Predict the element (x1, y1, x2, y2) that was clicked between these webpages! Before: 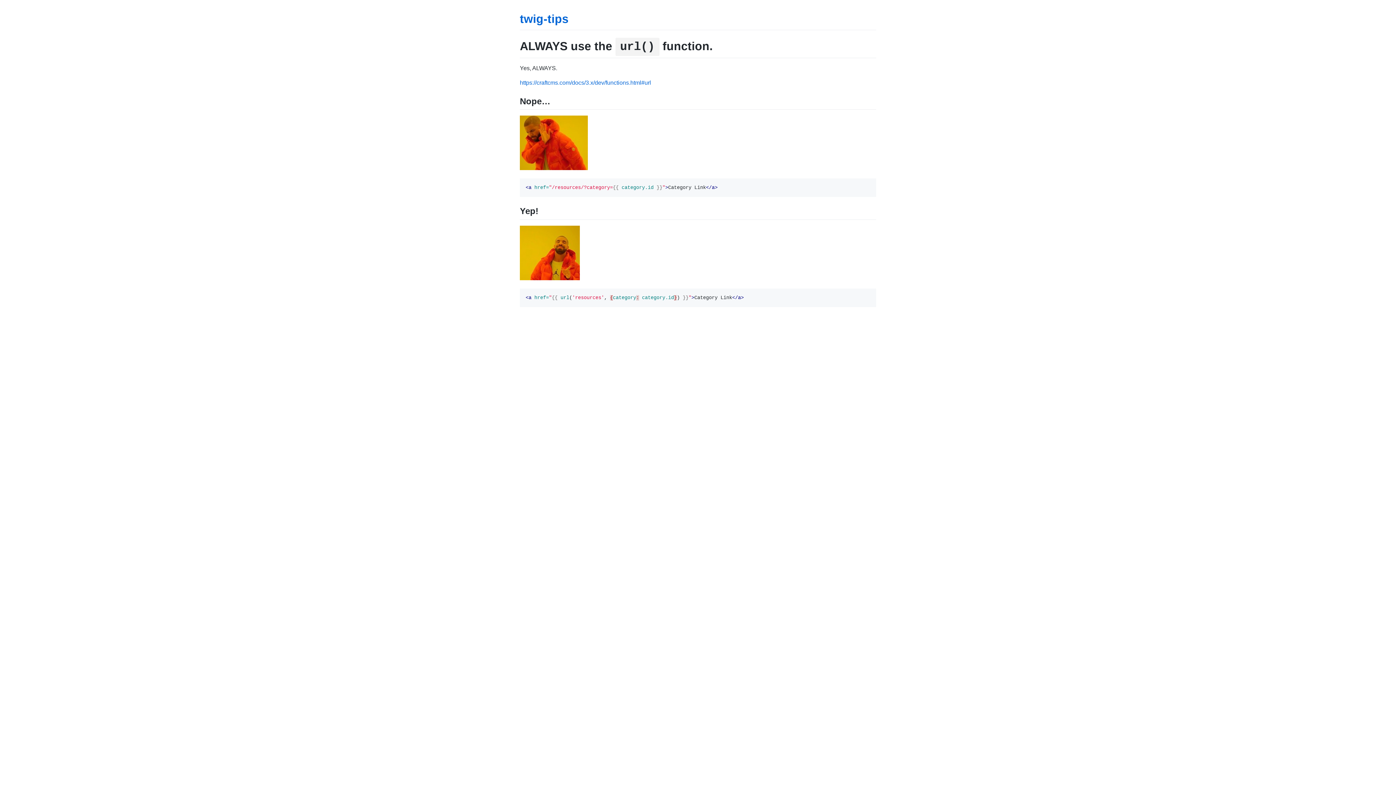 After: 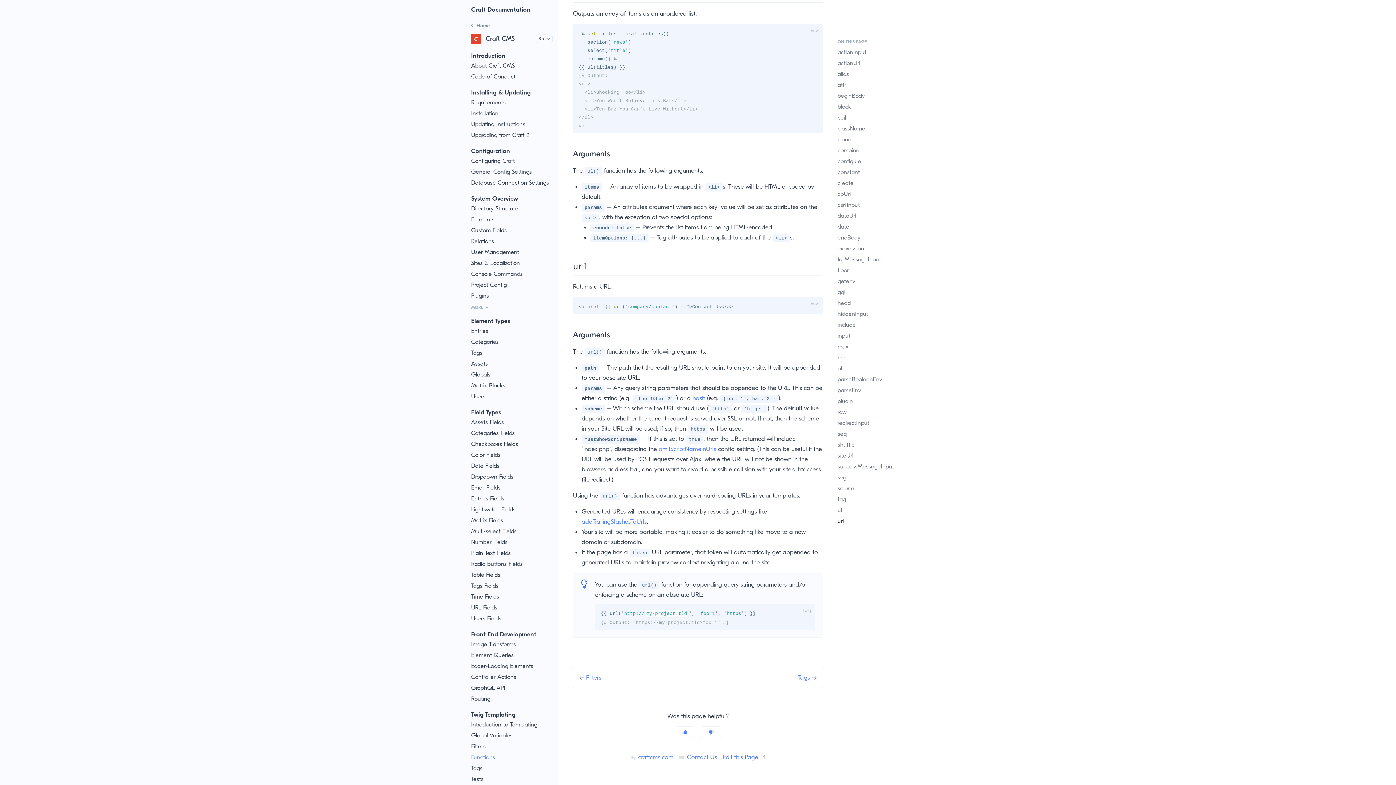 Action: label: https://craftcms.com/docs/3.x/dev/functions.html#url bbox: (520, 79, 651, 85)